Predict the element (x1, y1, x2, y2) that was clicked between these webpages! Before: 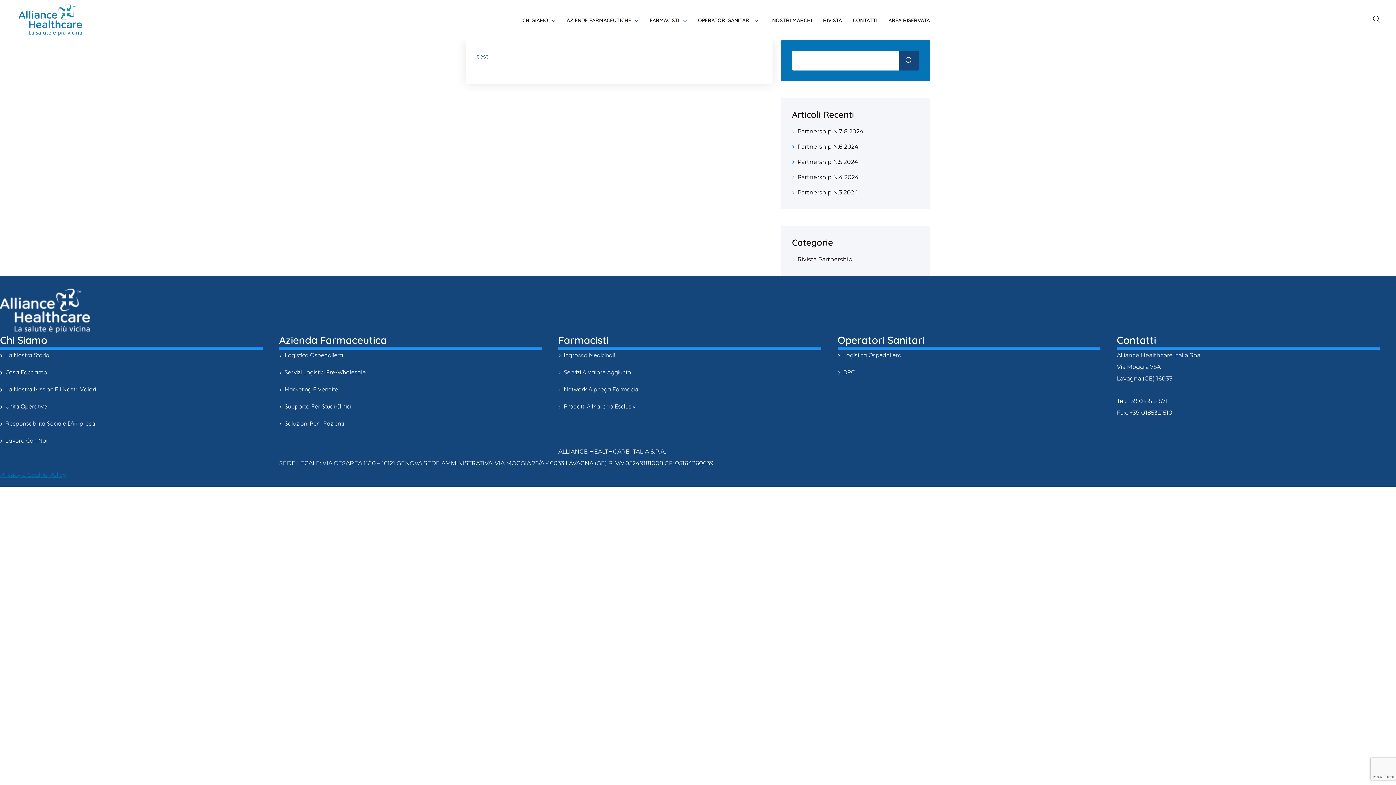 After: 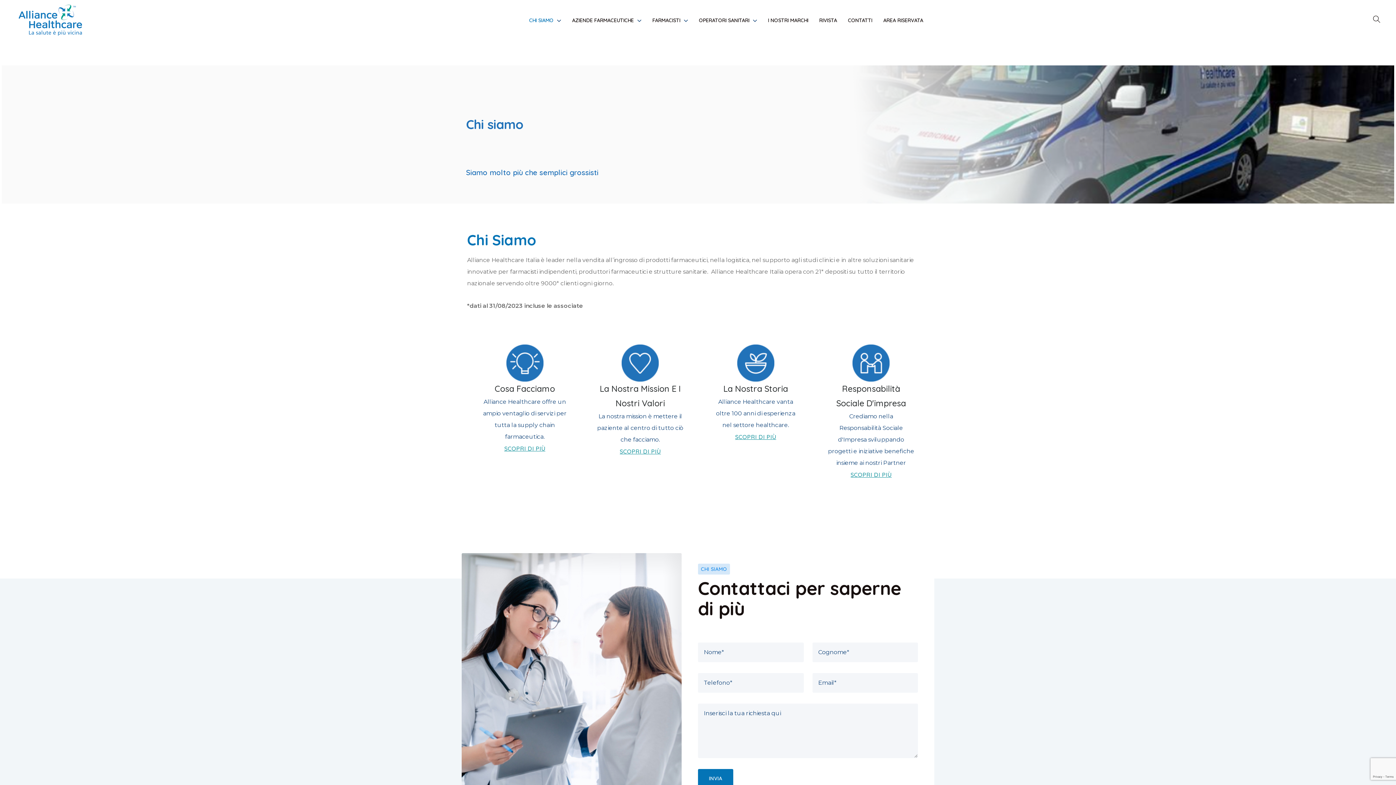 Action: label: CHI SIAMO bbox: (522, 17, 548, 23)